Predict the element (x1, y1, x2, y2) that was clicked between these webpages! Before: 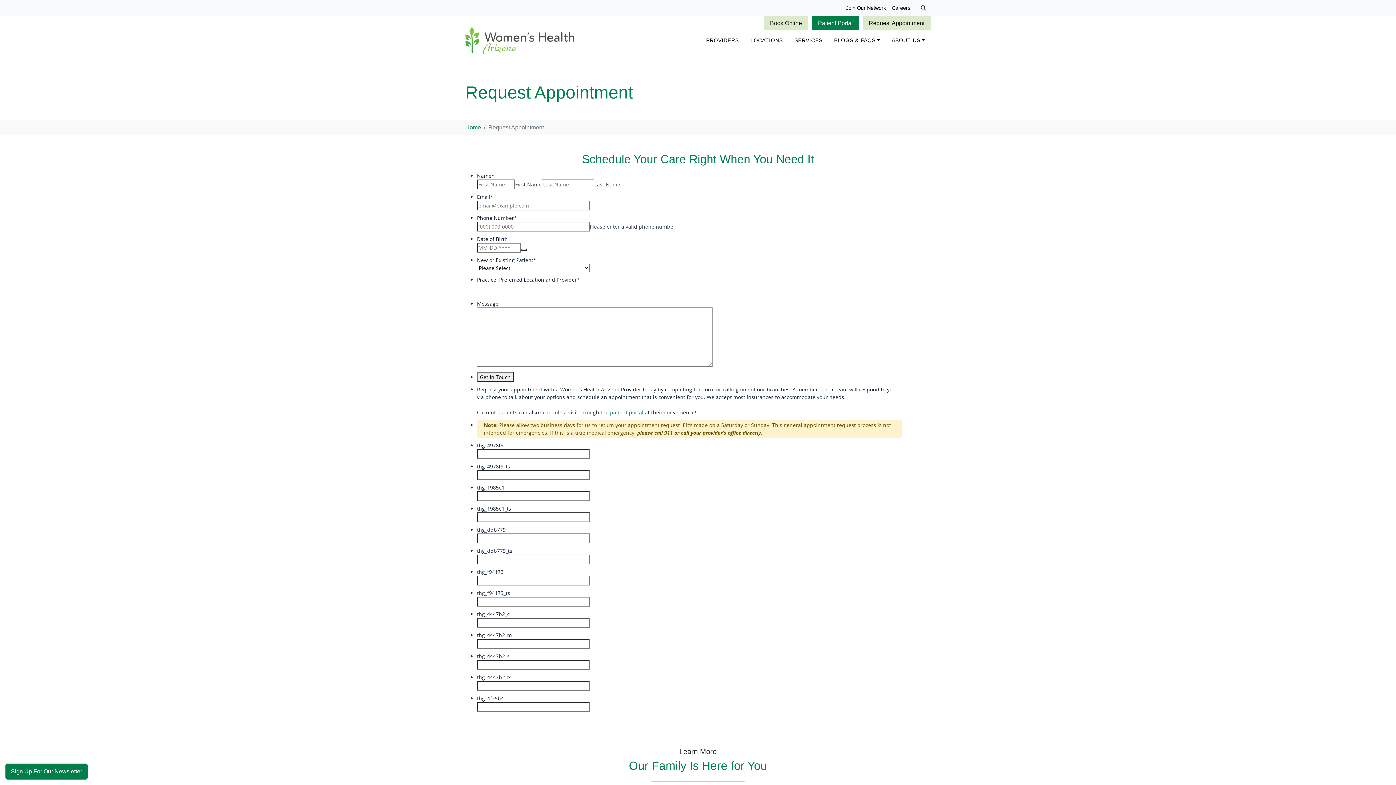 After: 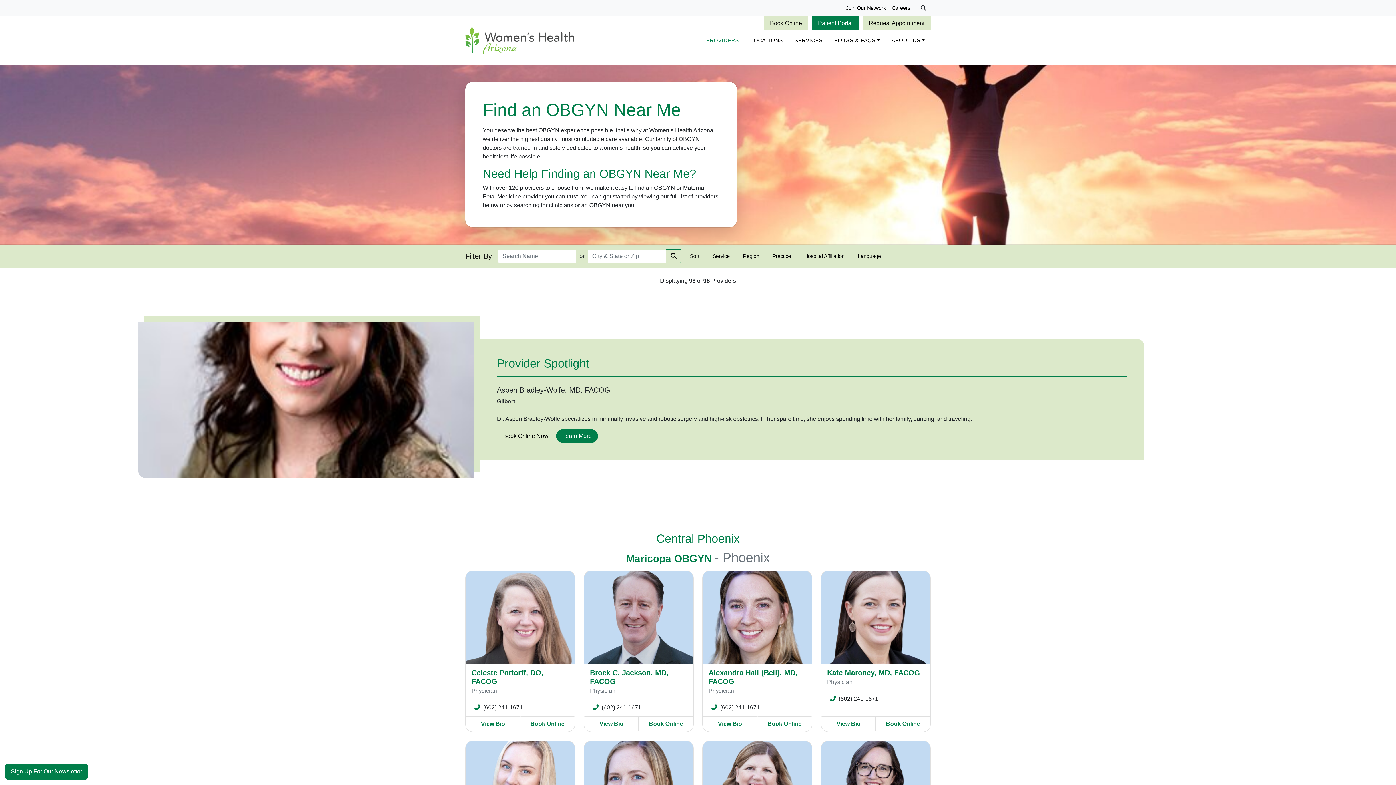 Action: label: PROVIDERS bbox: (700, 33, 744, 47)